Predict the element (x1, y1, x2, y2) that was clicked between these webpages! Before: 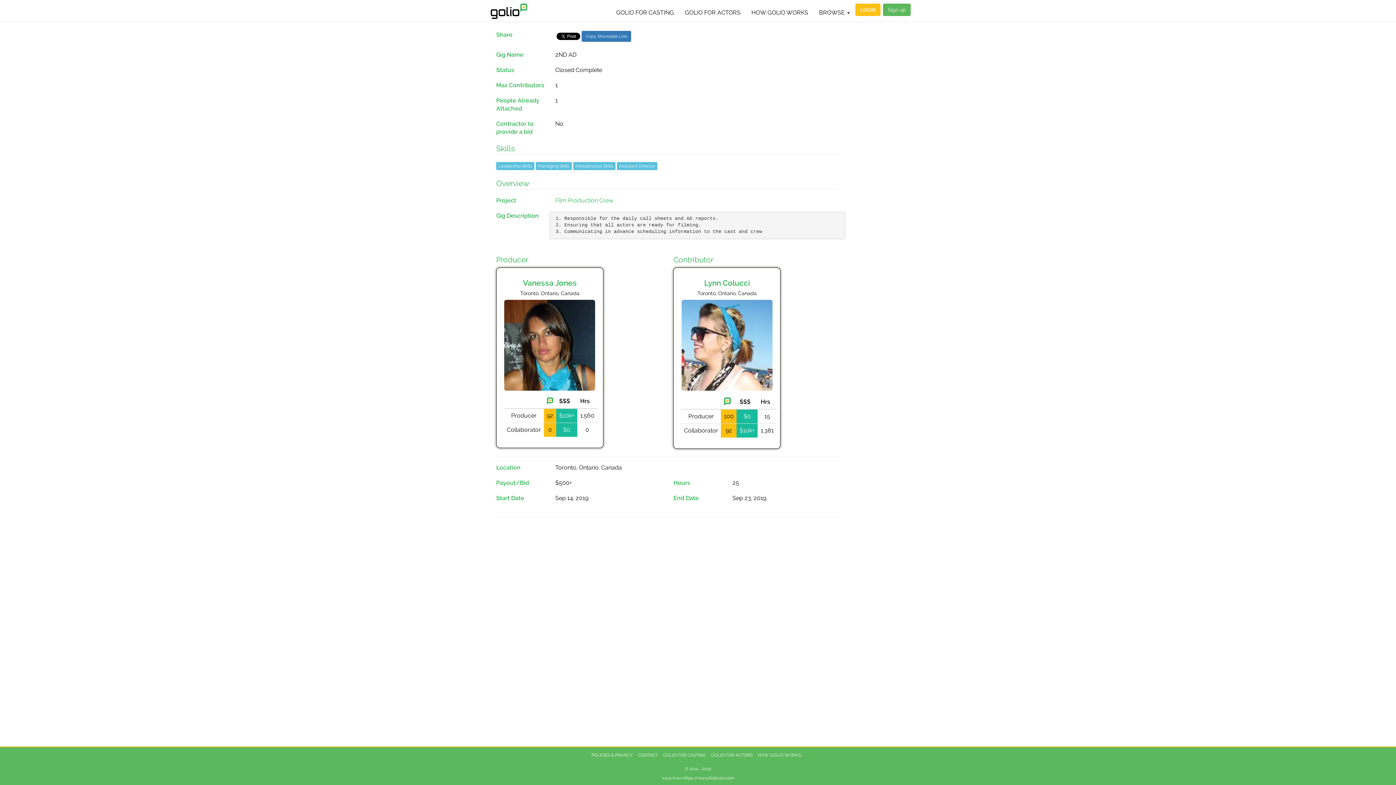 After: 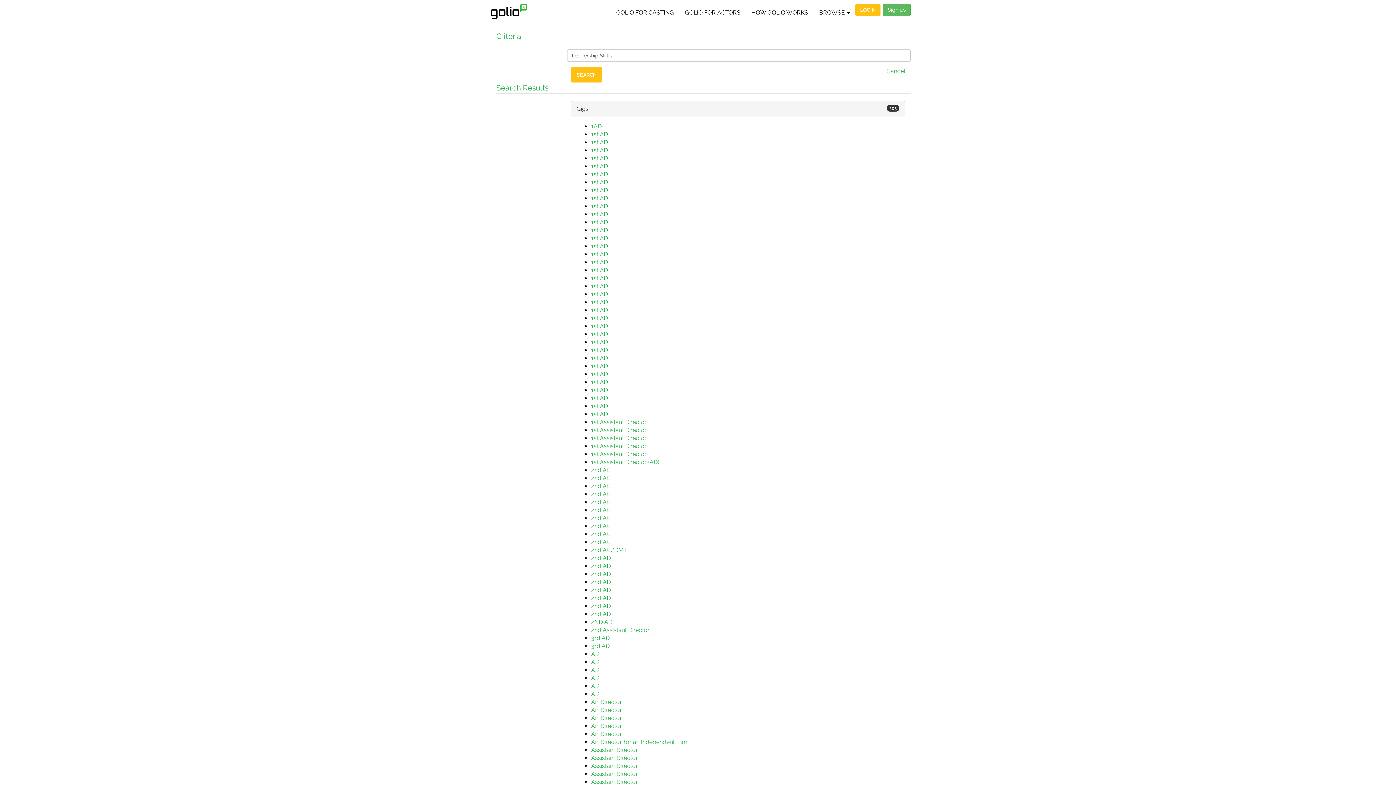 Action: label: Leadership Skills bbox: (496, 162, 534, 170)